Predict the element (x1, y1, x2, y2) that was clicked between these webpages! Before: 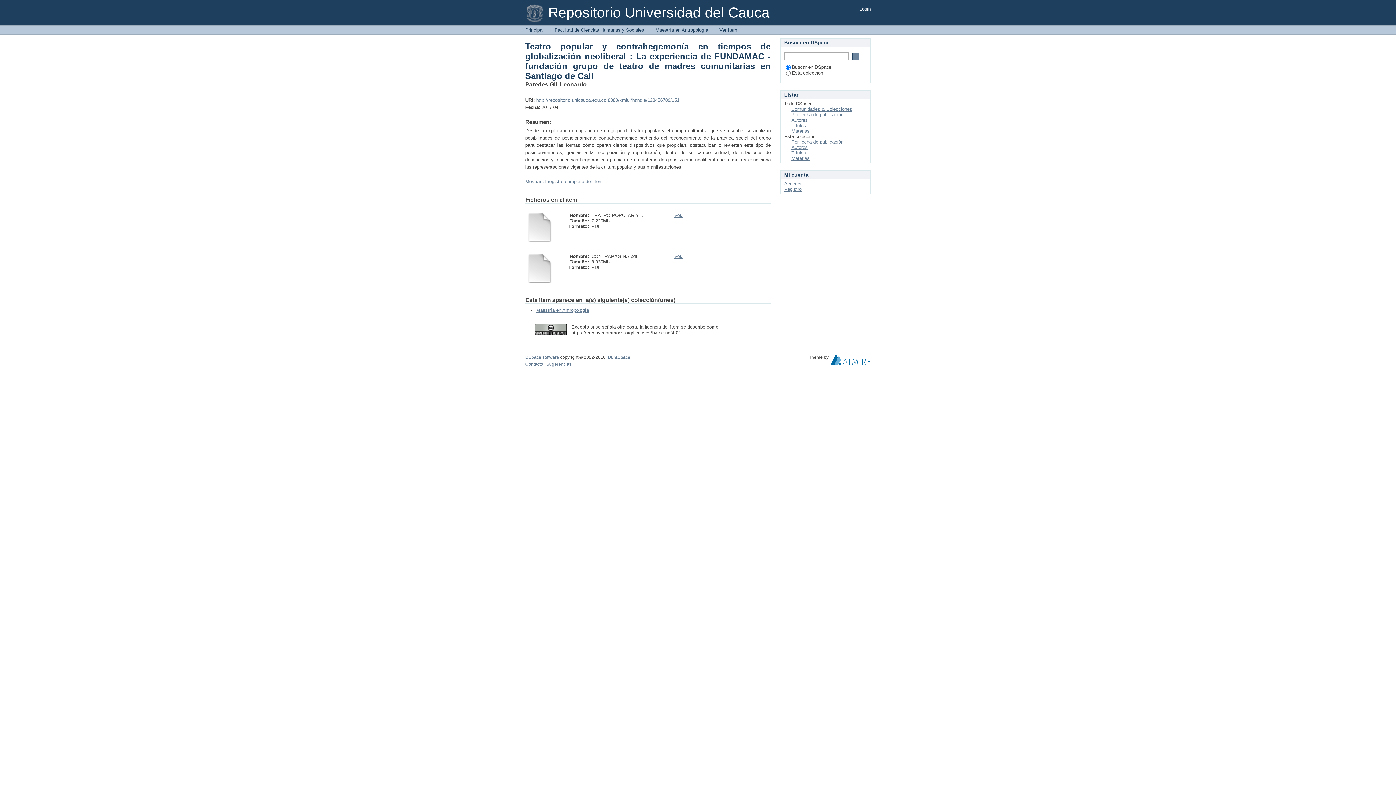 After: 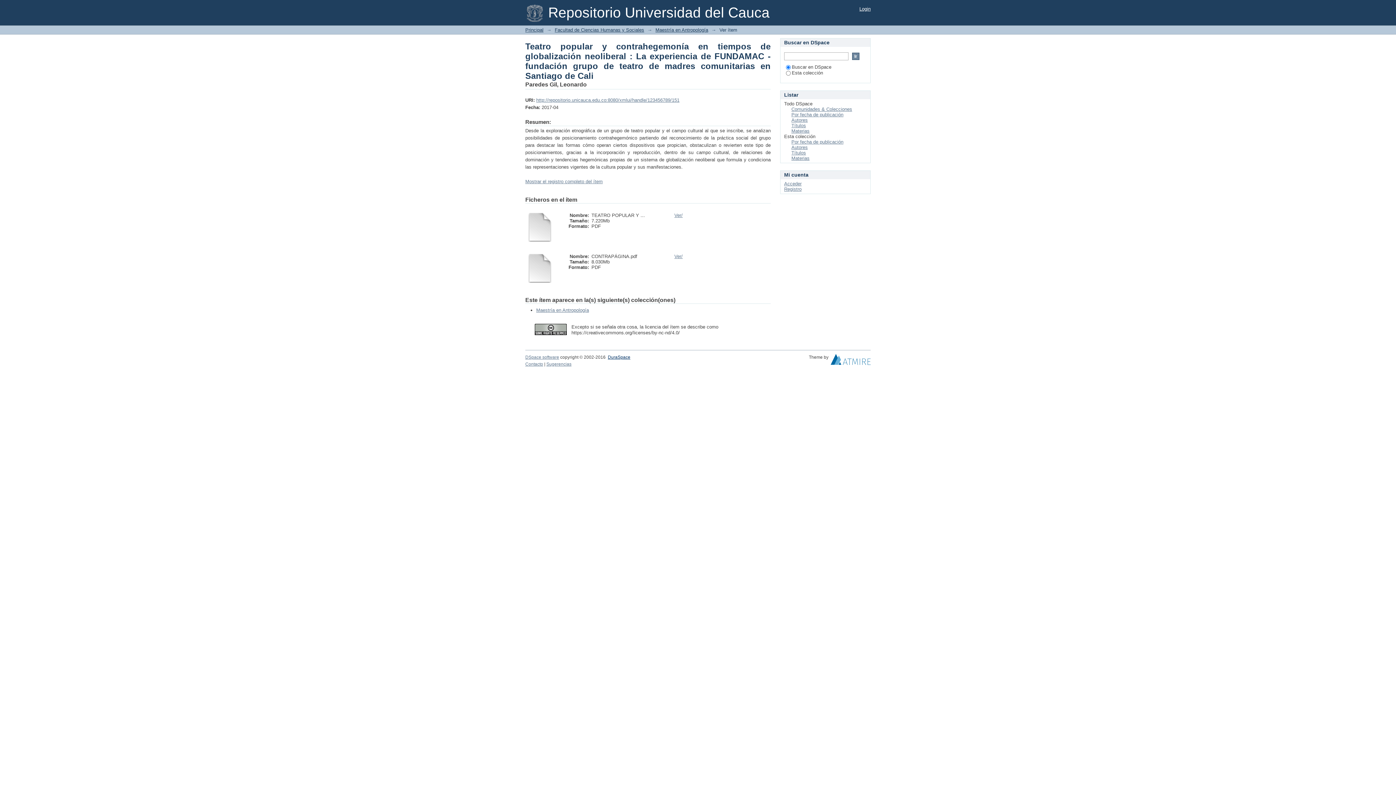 Action: label: DuraSpace bbox: (608, 354, 630, 360)